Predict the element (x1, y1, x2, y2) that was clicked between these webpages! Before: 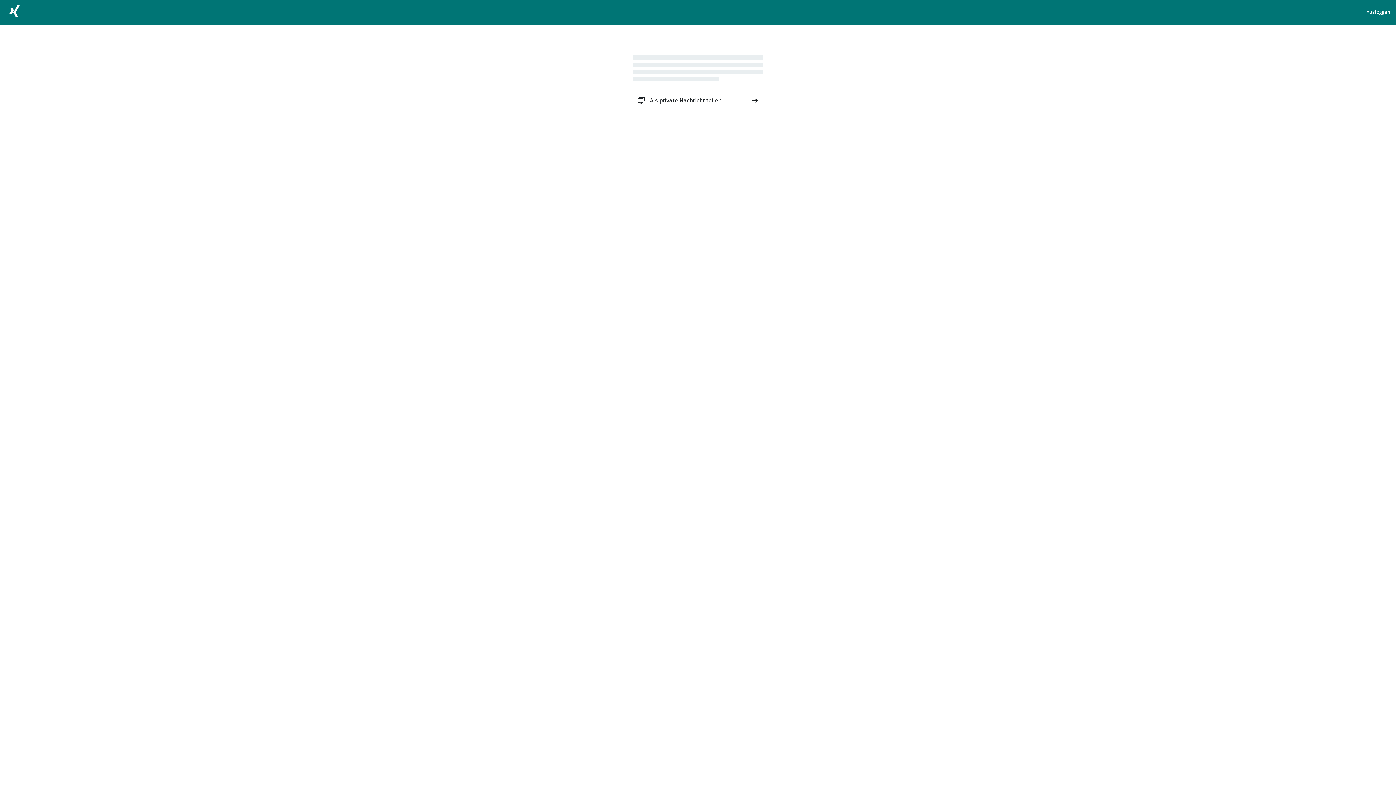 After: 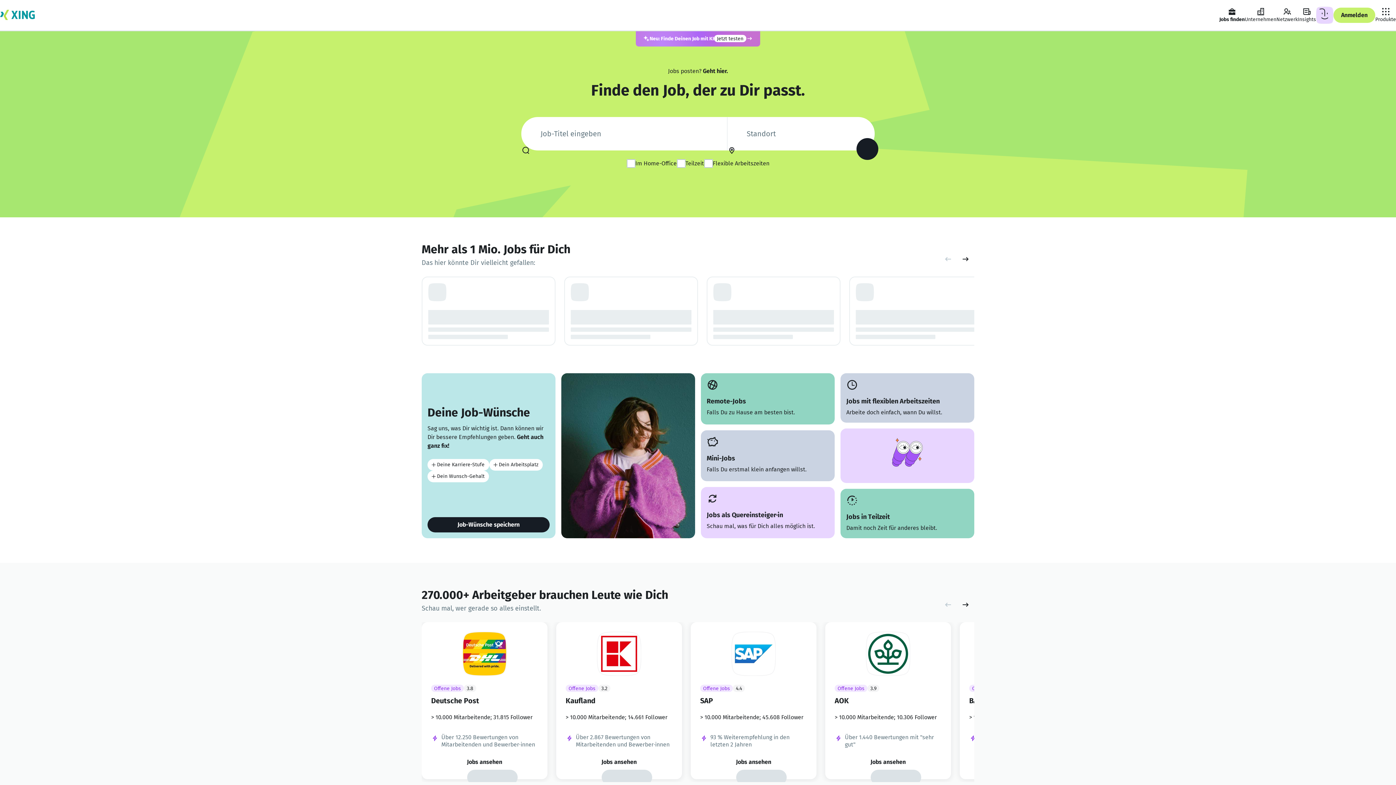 Action: bbox: (5, 2, 23, 22)